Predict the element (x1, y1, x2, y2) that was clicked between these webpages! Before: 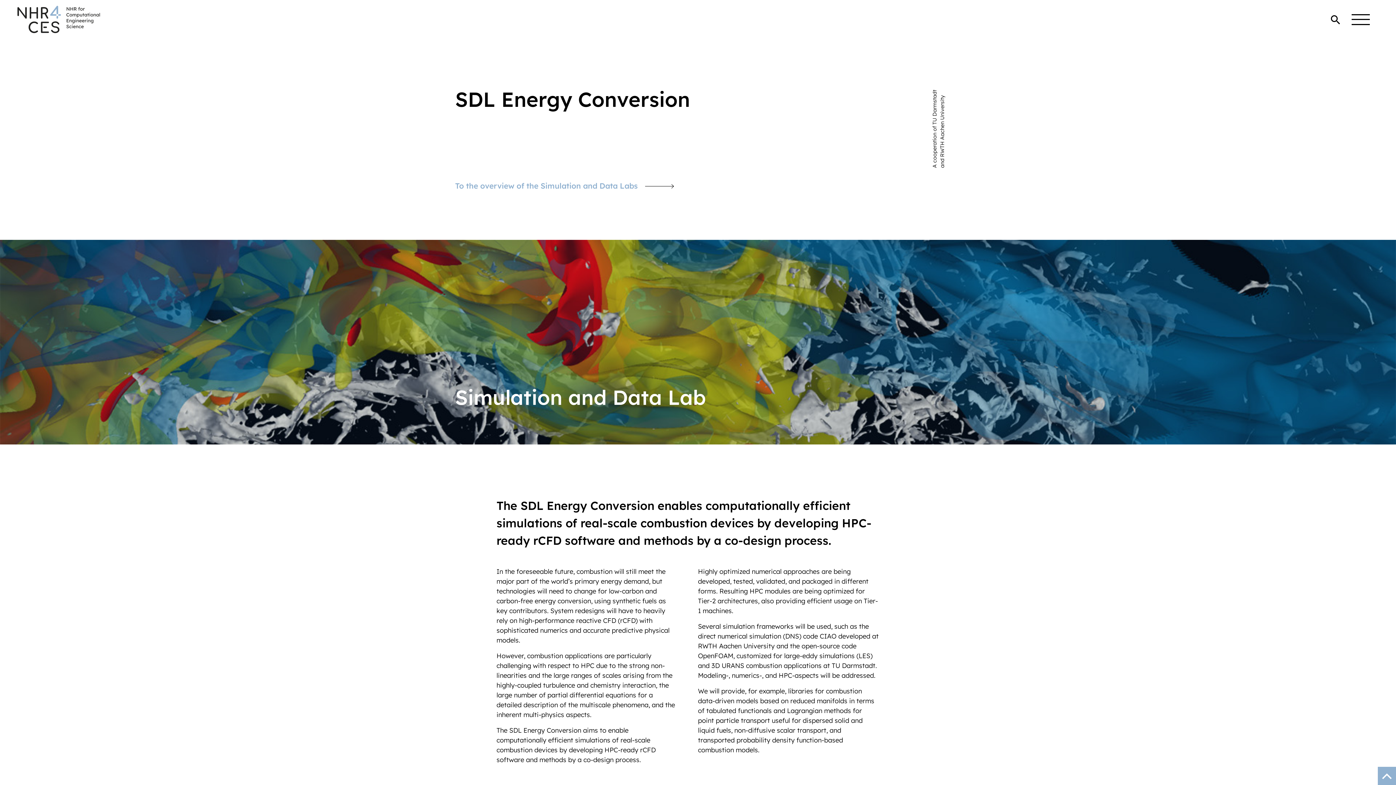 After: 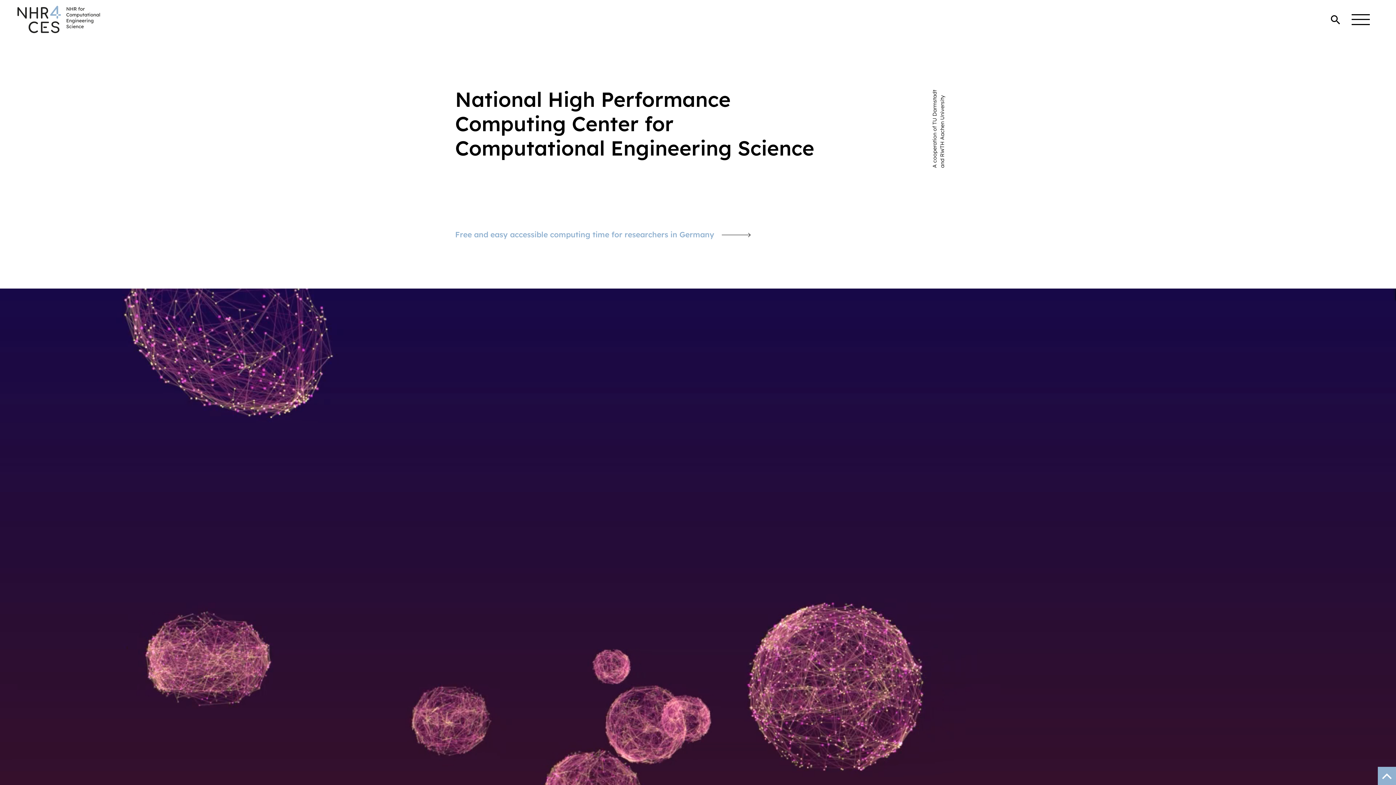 Action: bbox: (17, 5, 100, 33)